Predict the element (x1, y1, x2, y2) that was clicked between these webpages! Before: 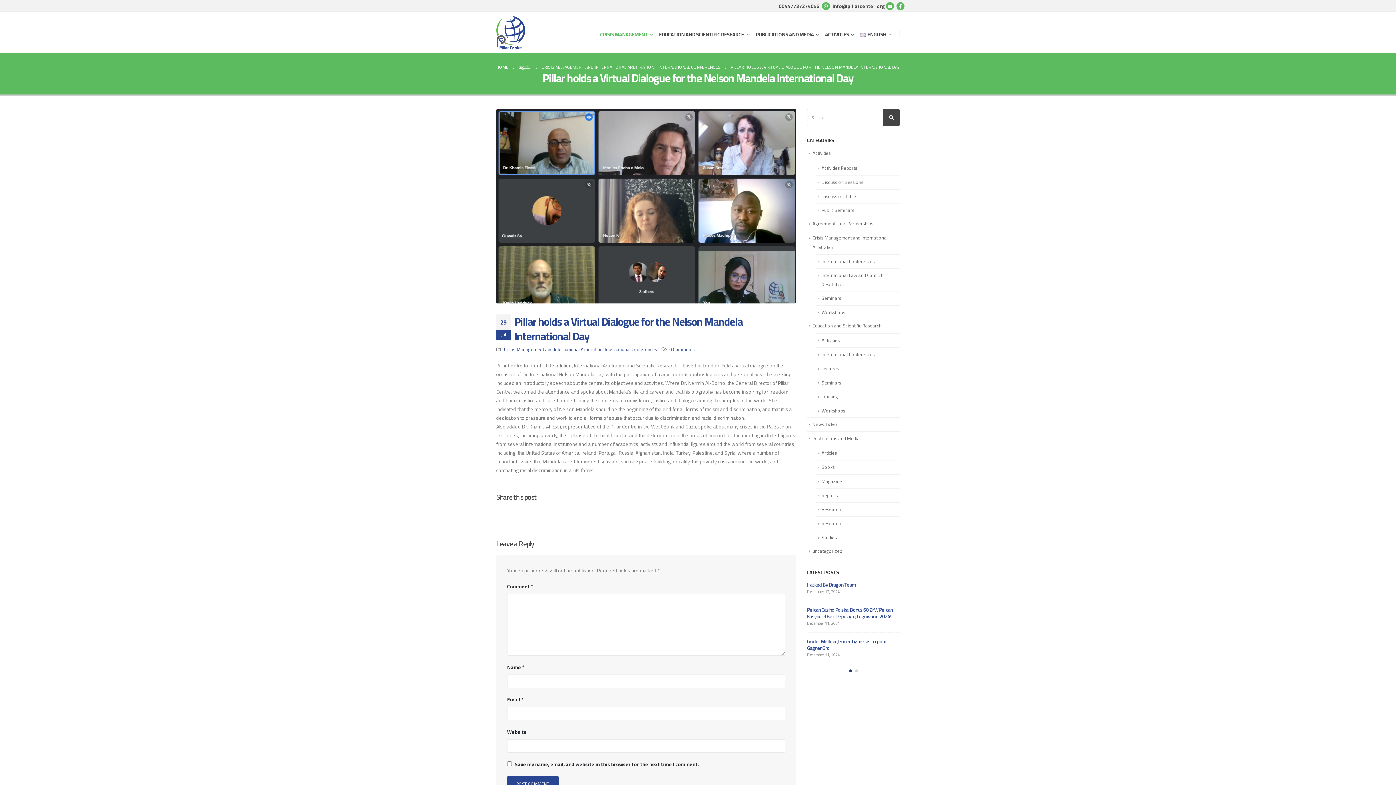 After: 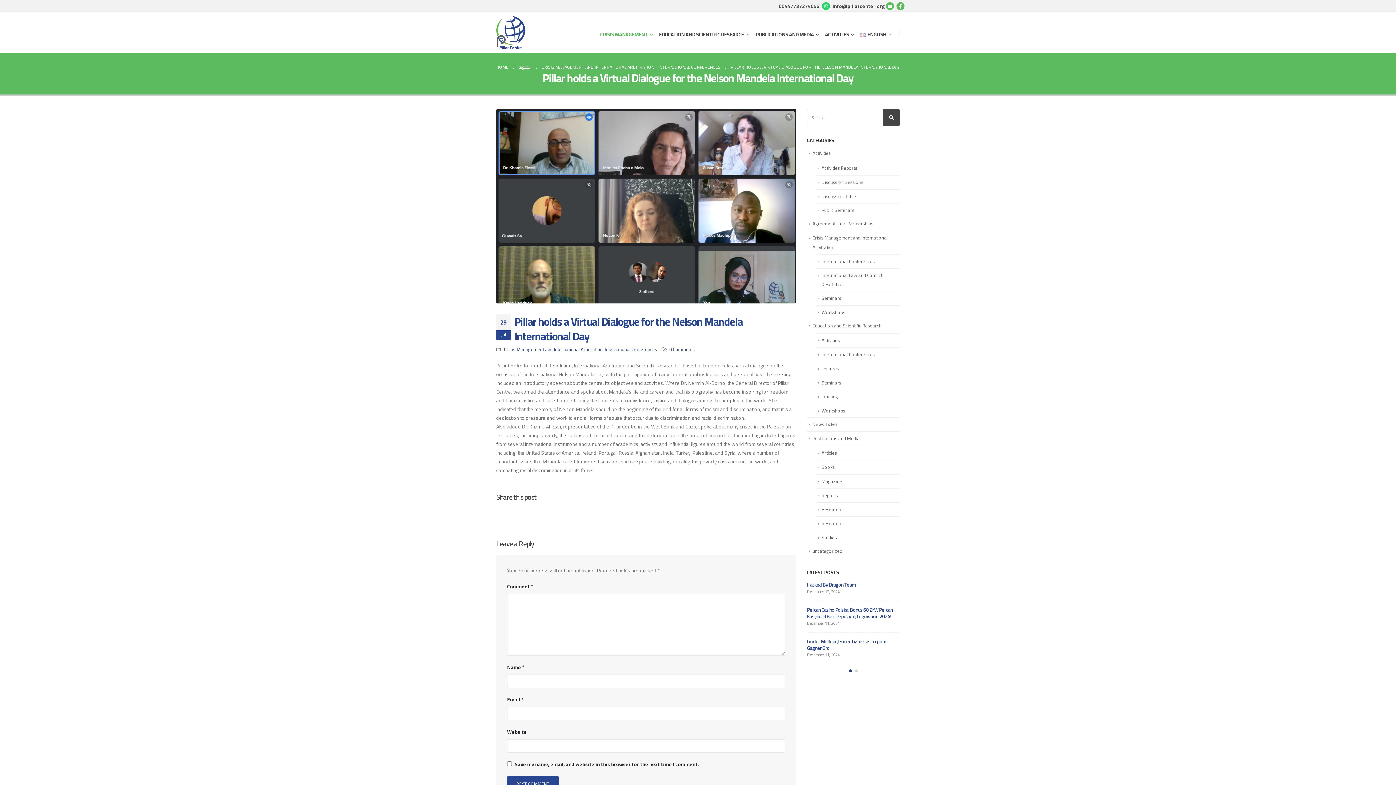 Action: bbox: (822, 2, 830, 10)